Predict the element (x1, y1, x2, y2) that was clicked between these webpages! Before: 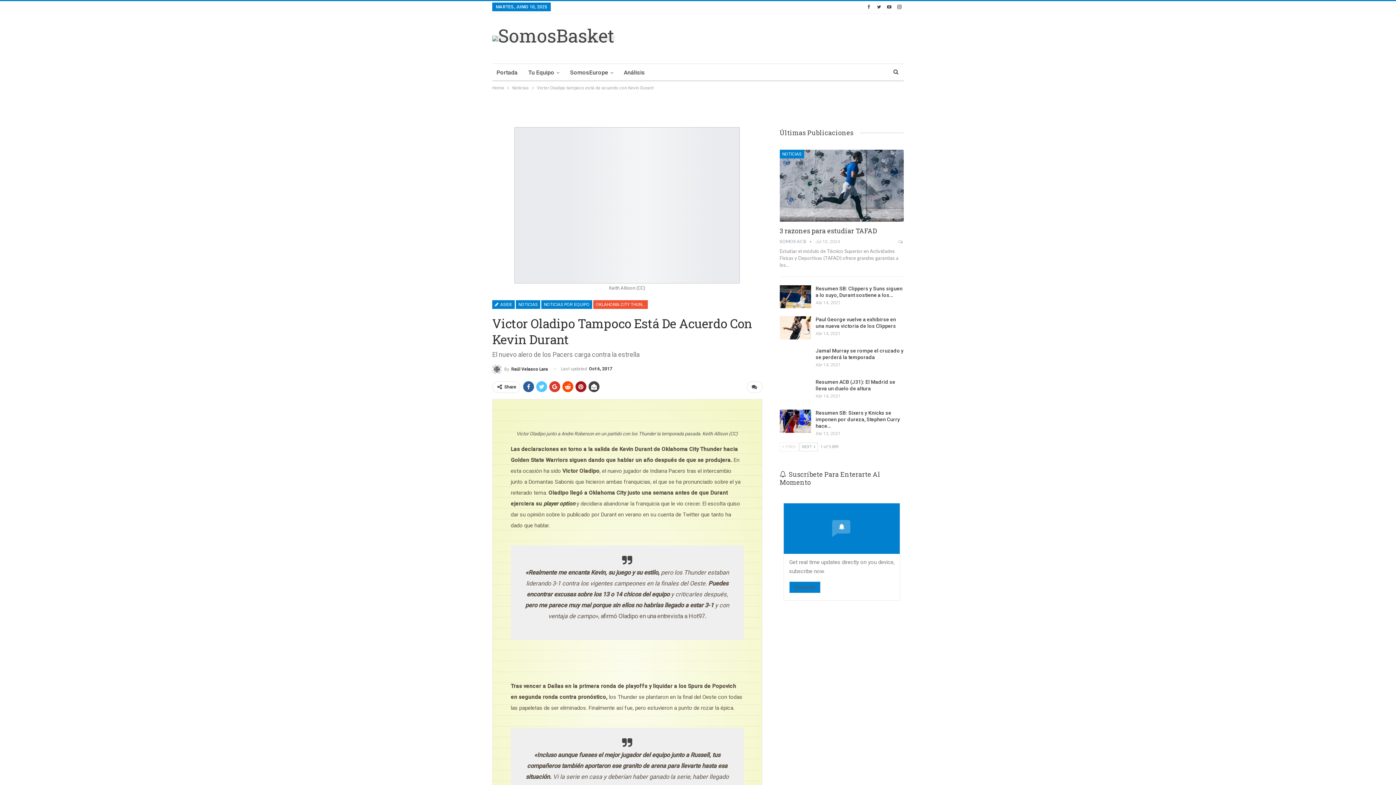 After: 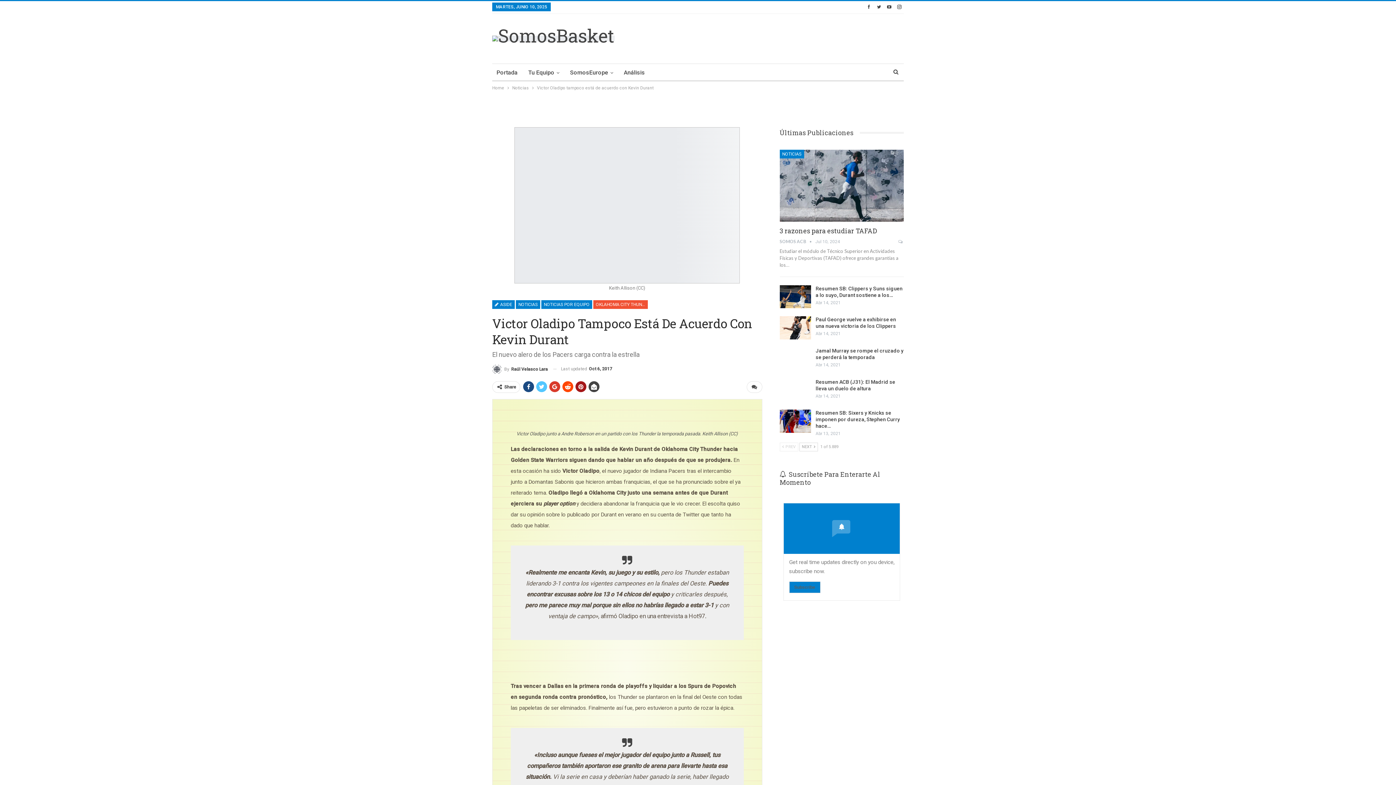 Action: bbox: (523, 381, 534, 392)